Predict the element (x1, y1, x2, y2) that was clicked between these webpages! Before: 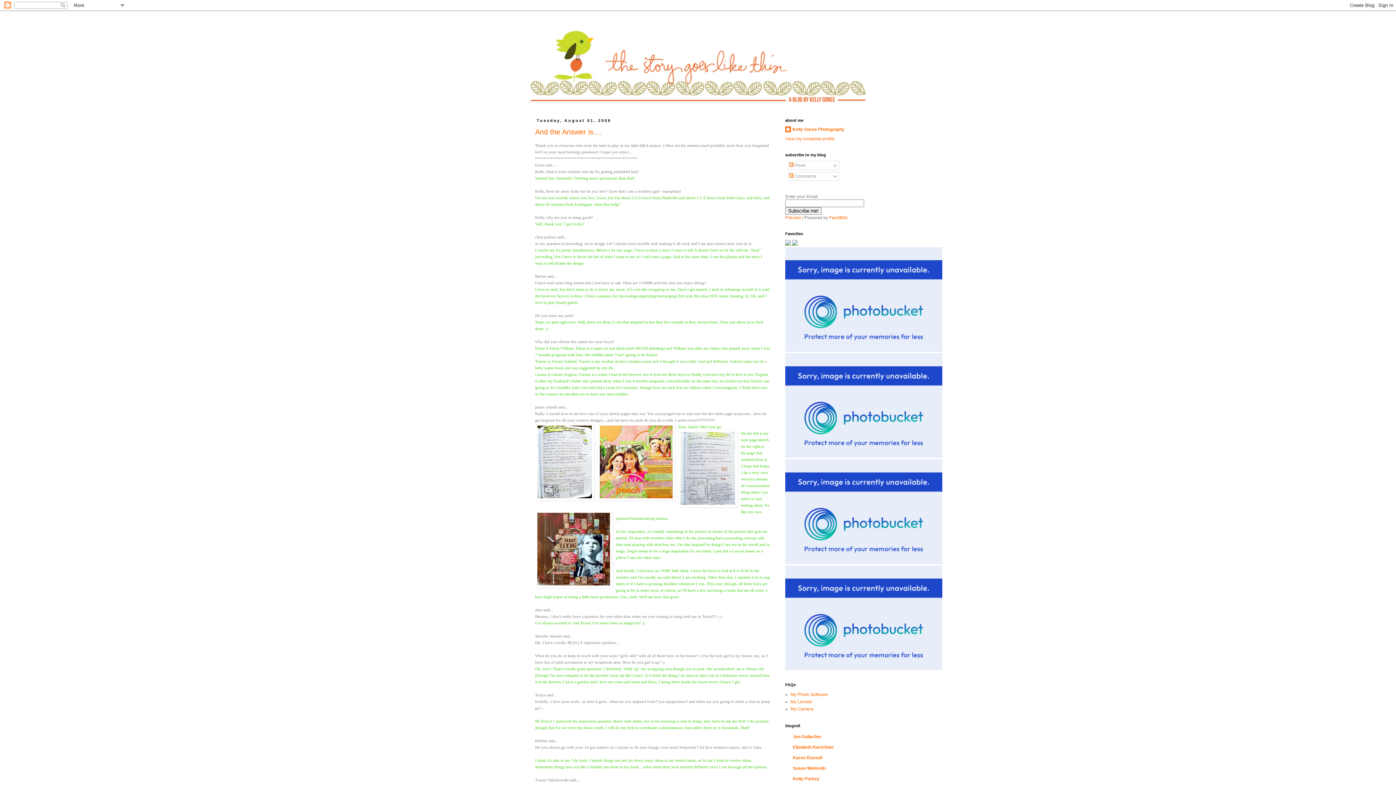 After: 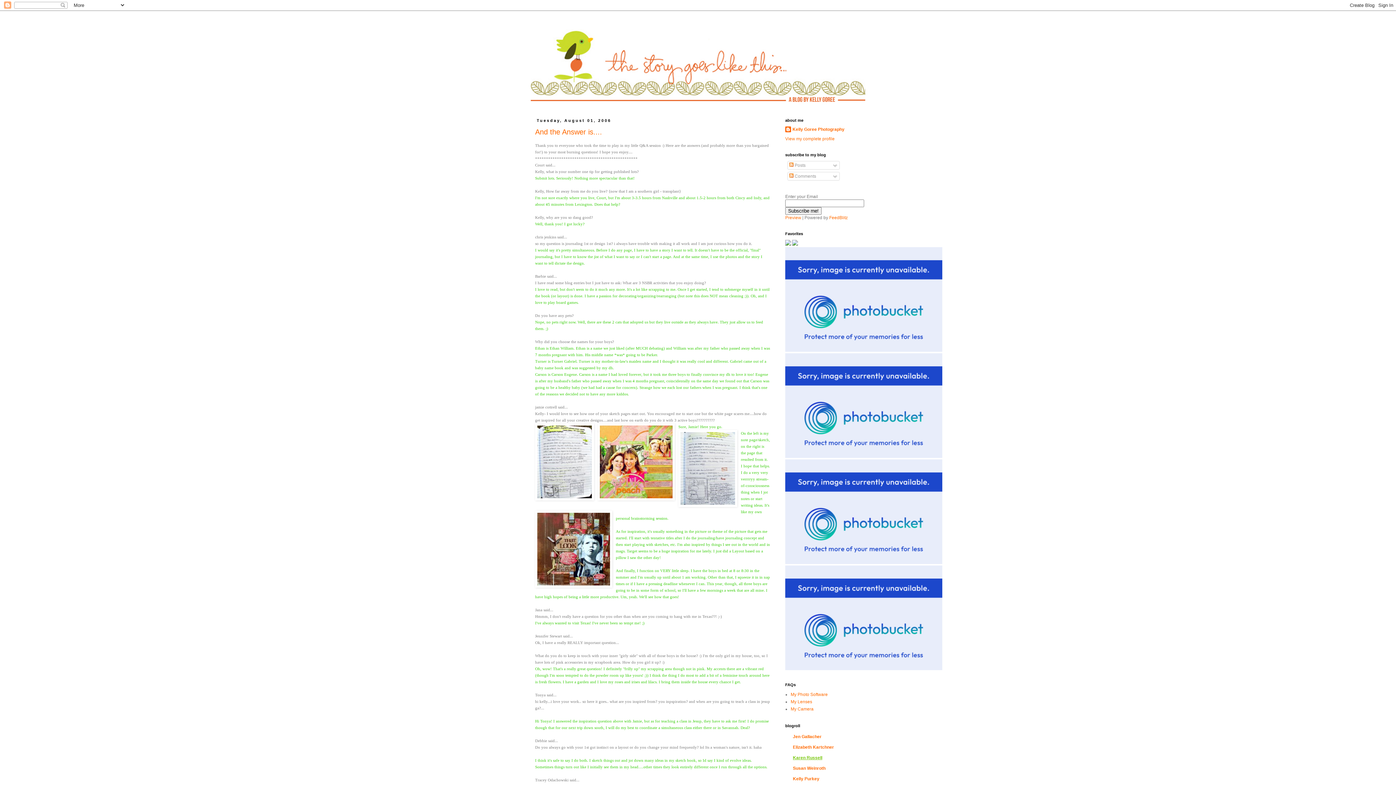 Action: label: Karen Russell bbox: (793, 755, 822, 760)